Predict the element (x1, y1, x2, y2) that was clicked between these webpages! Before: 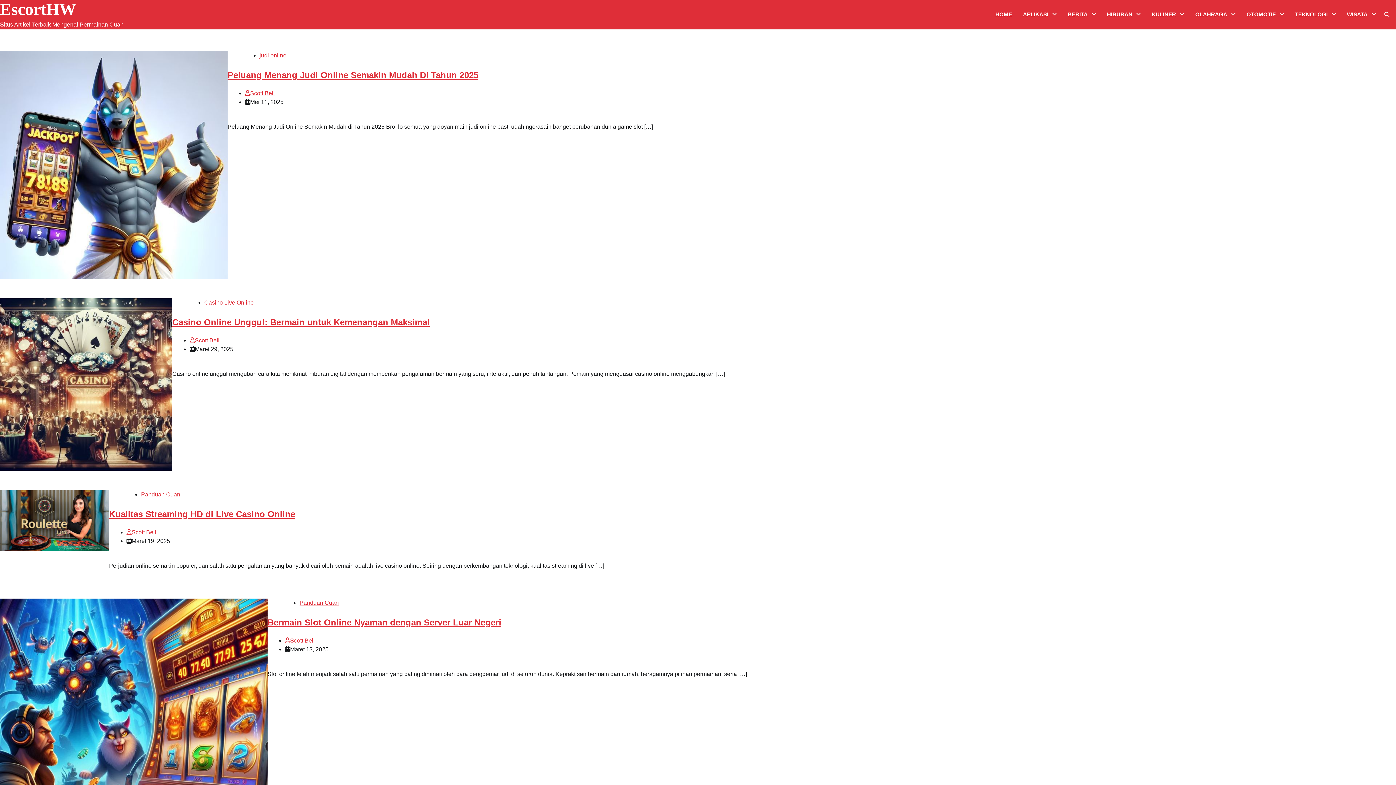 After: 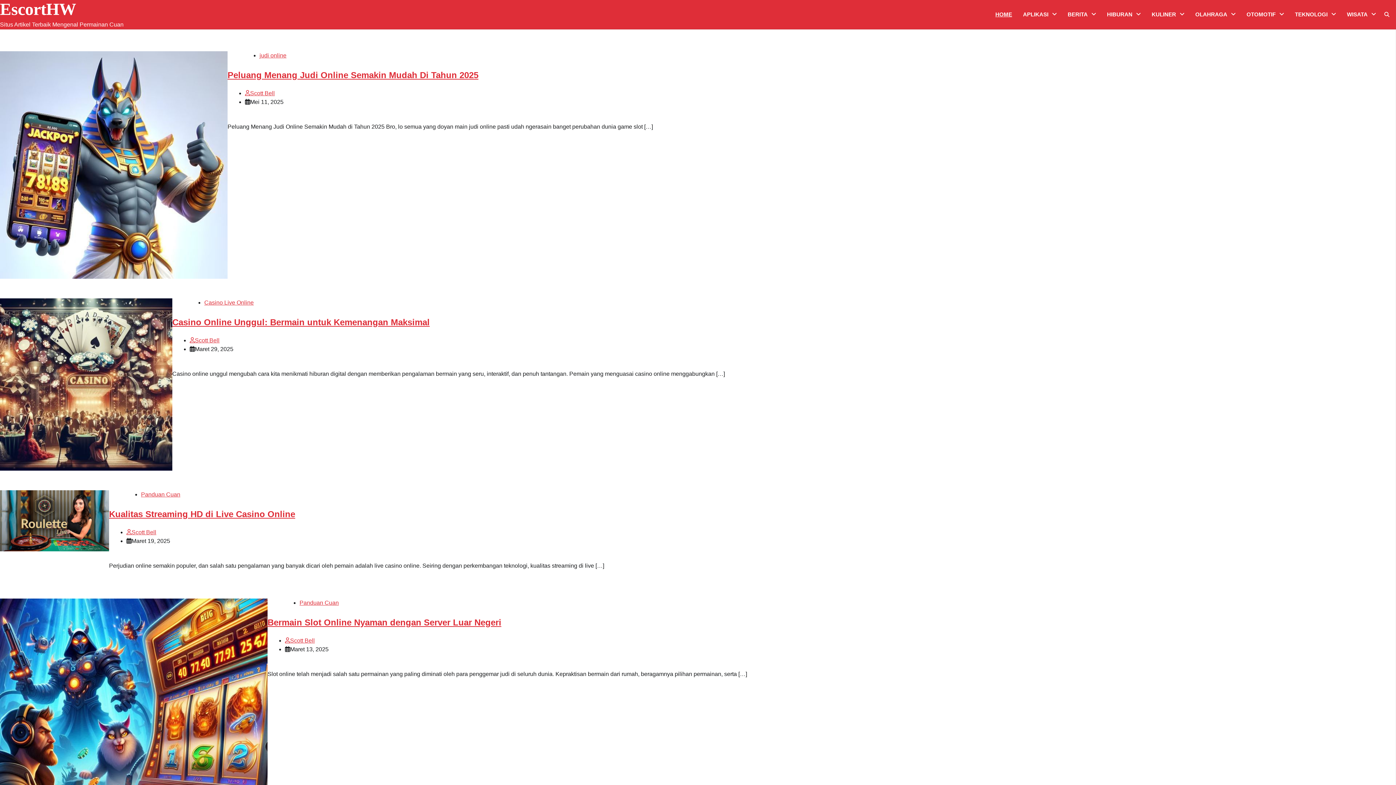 Action: bbox: (285, 637, 314, 643) label: Scott Bell